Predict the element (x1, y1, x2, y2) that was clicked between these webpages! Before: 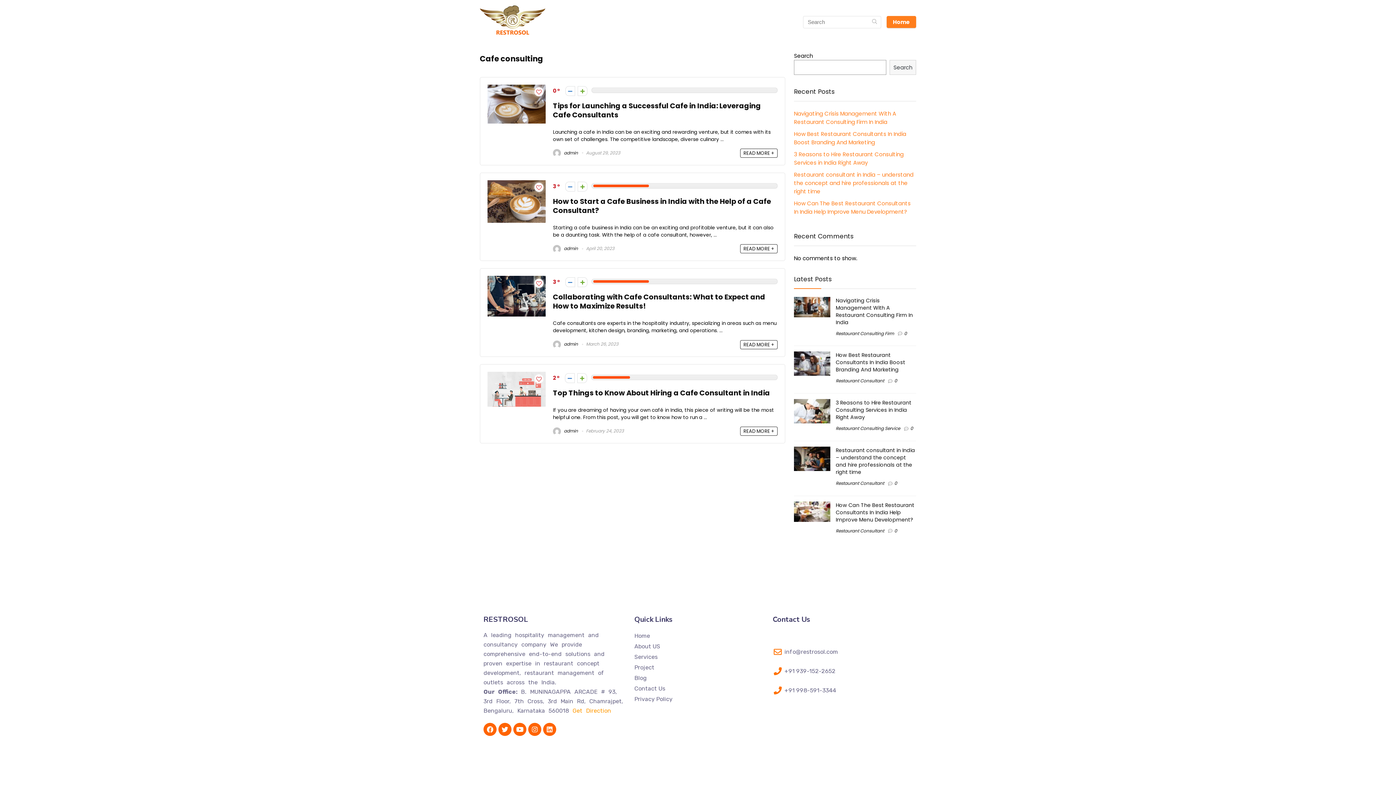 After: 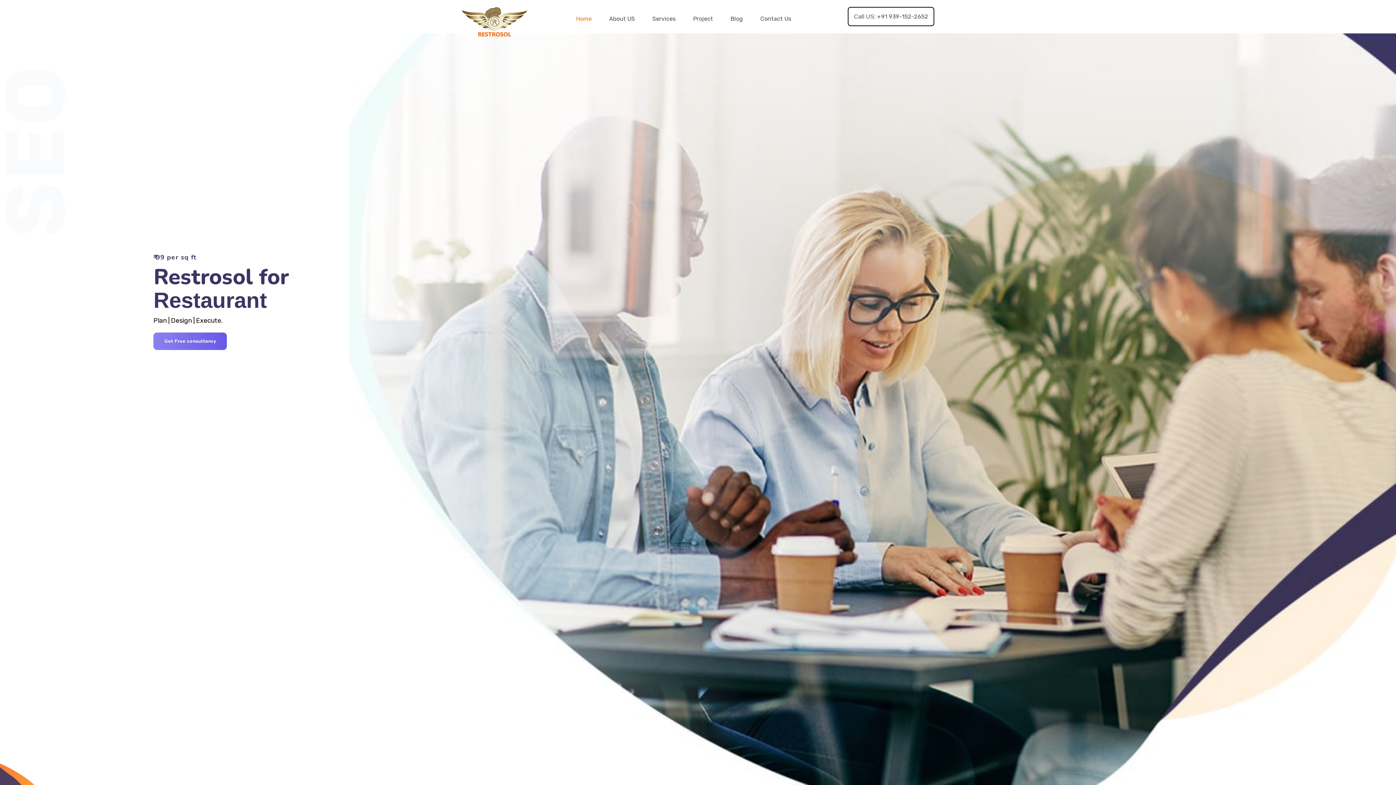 Action: bbox: (886, 16, 916, 28) label: Home